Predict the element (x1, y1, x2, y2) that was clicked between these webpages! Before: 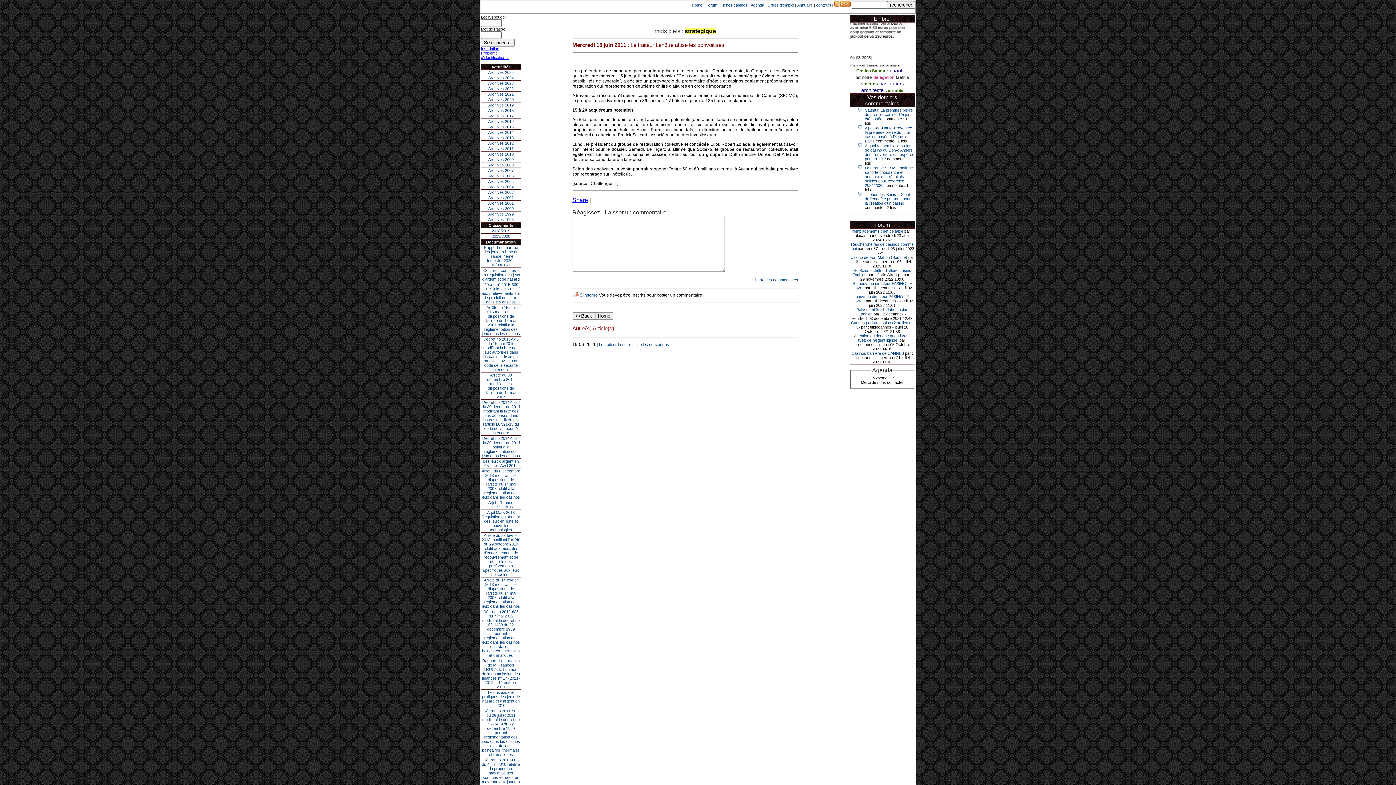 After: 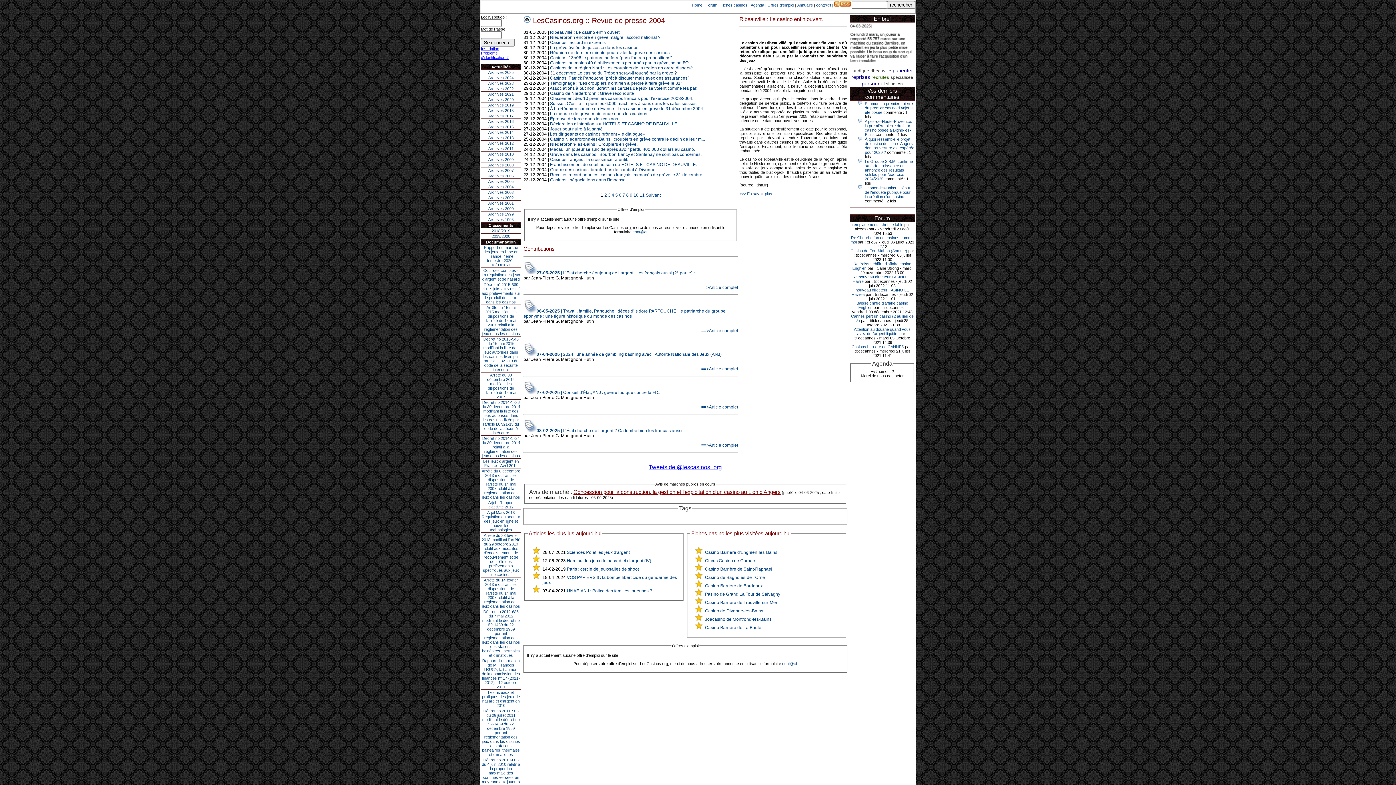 Action: bbox: (488, 184, 513, 189) label: Archives 2004